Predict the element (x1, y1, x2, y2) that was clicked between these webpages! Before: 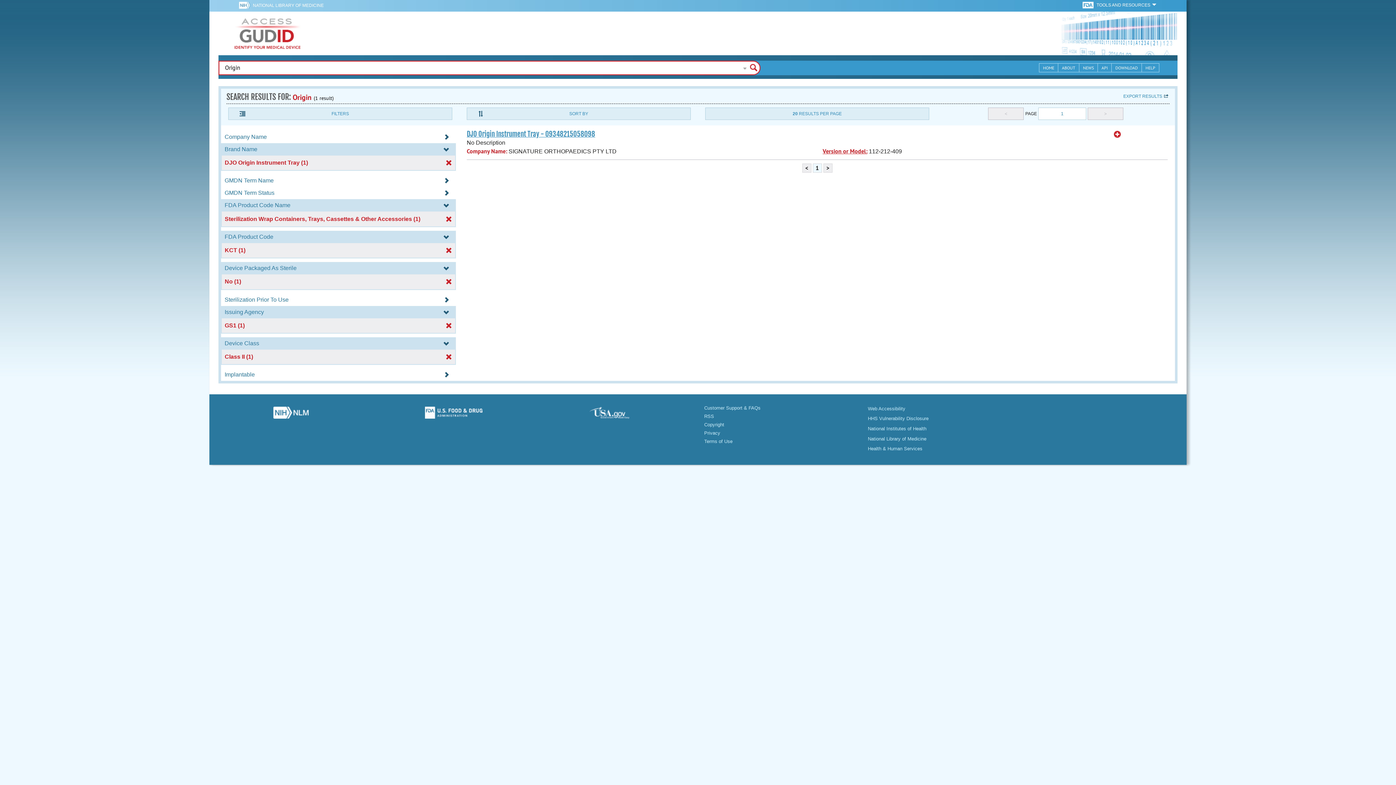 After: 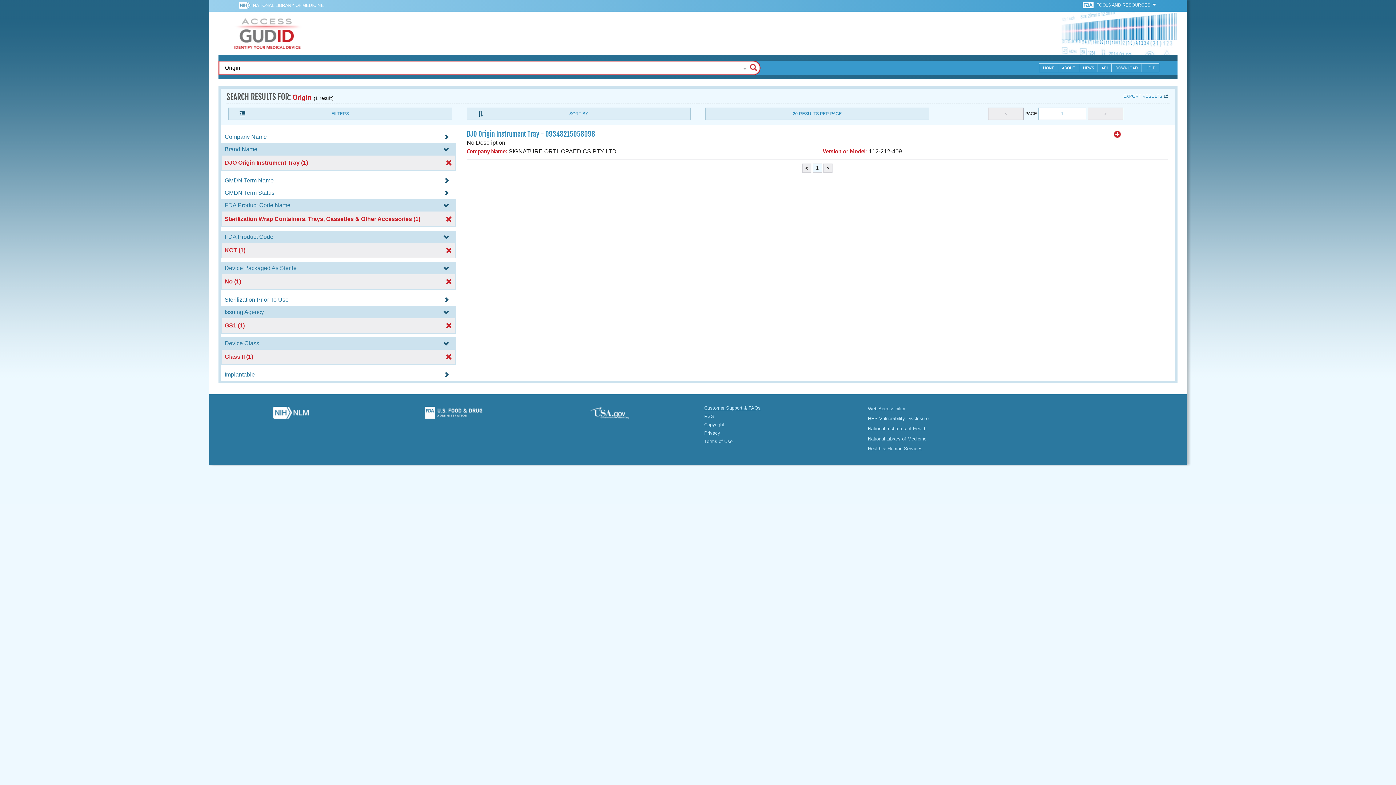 Action: bbox: (704, 405, 760, 410) label: Customer Support & FAQs